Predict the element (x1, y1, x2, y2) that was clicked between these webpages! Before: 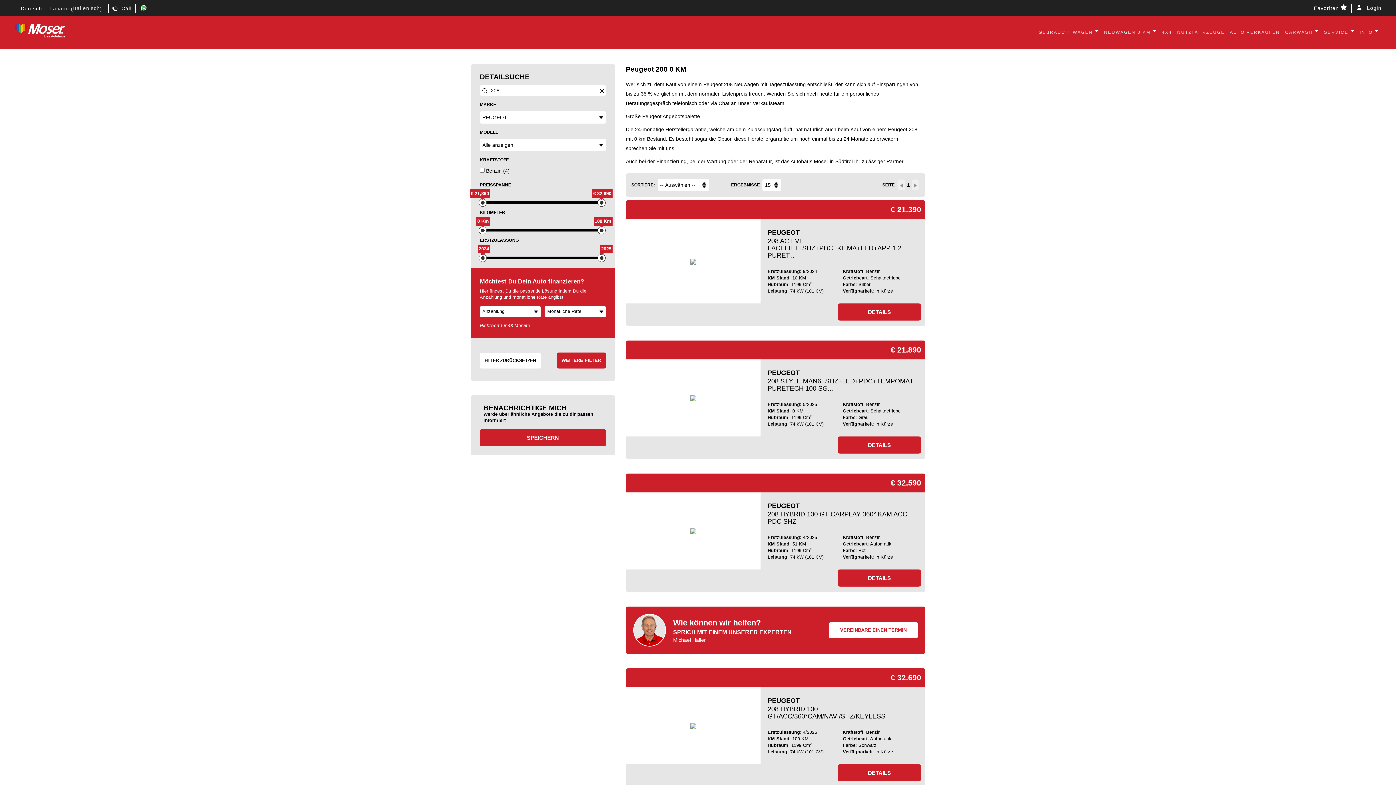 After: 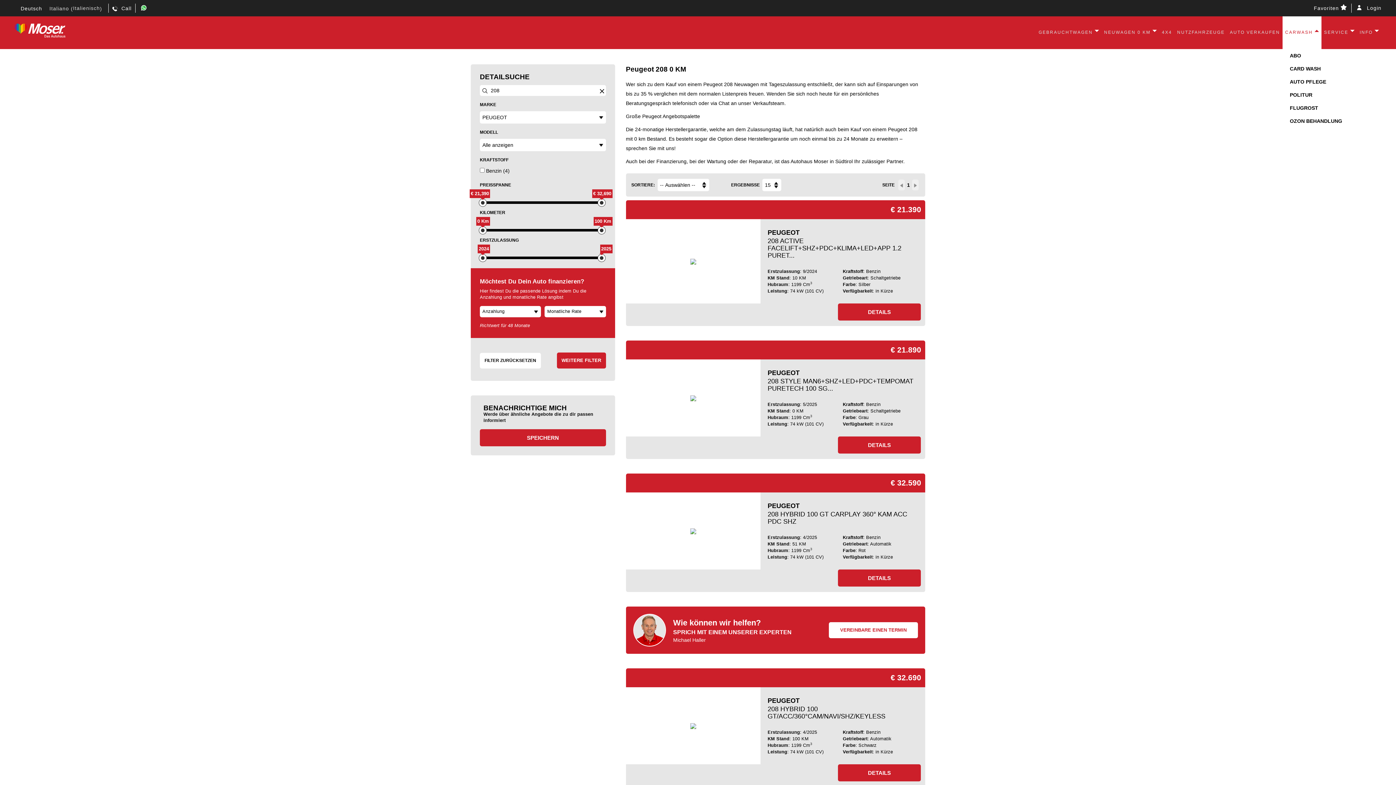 Action: label: CARWASH  bbox: (1282, 16, 1321, 49)